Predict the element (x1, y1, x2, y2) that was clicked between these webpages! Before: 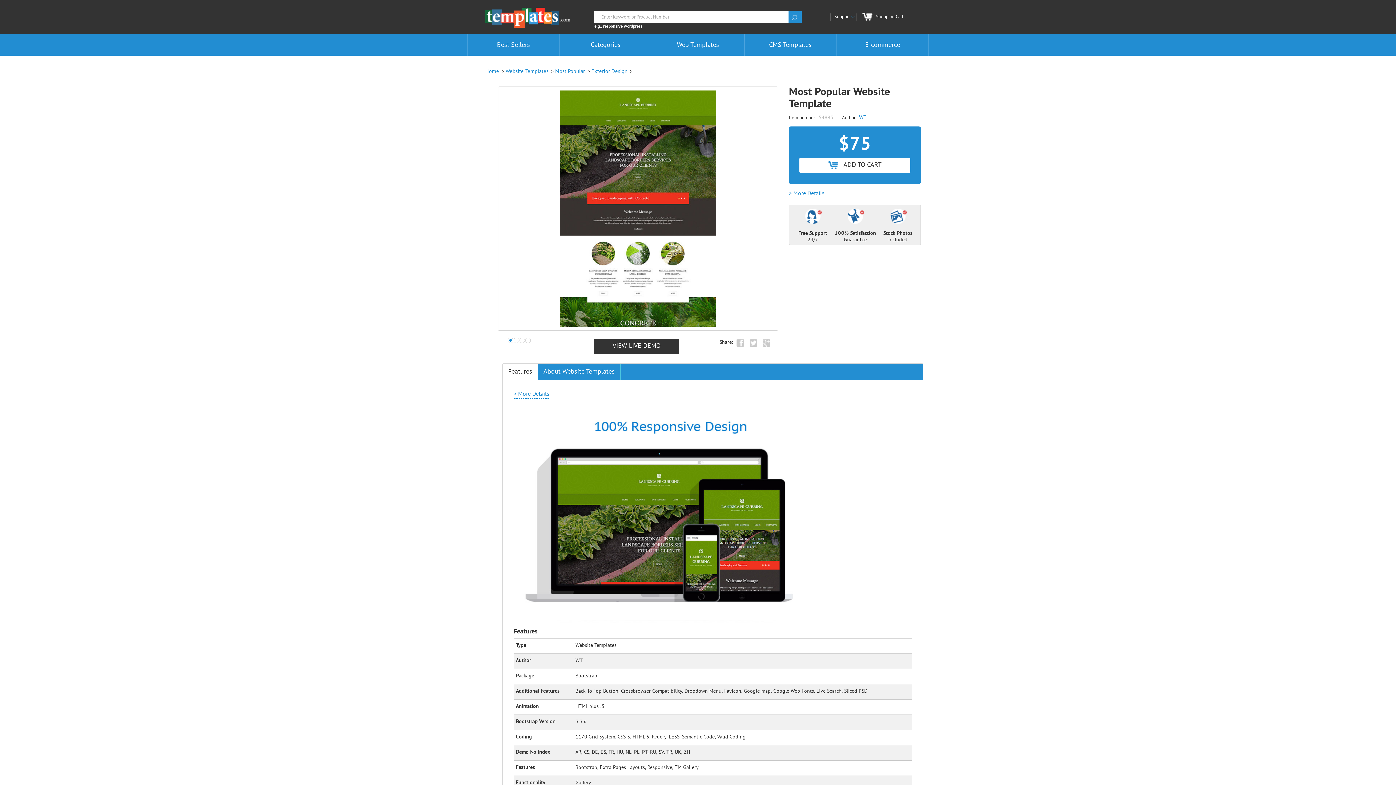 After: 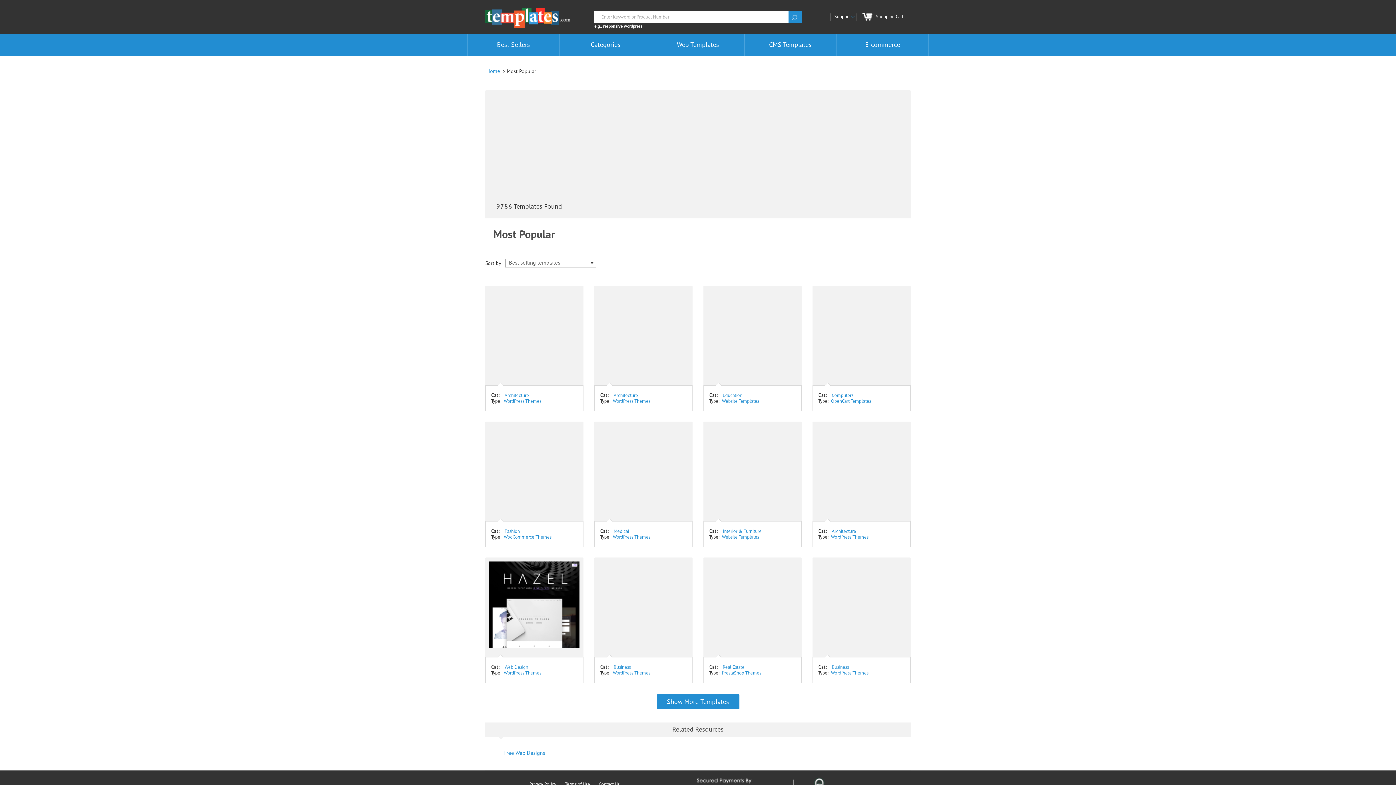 Action: bbox: (555, 68, 585, 75) label: Most Popular